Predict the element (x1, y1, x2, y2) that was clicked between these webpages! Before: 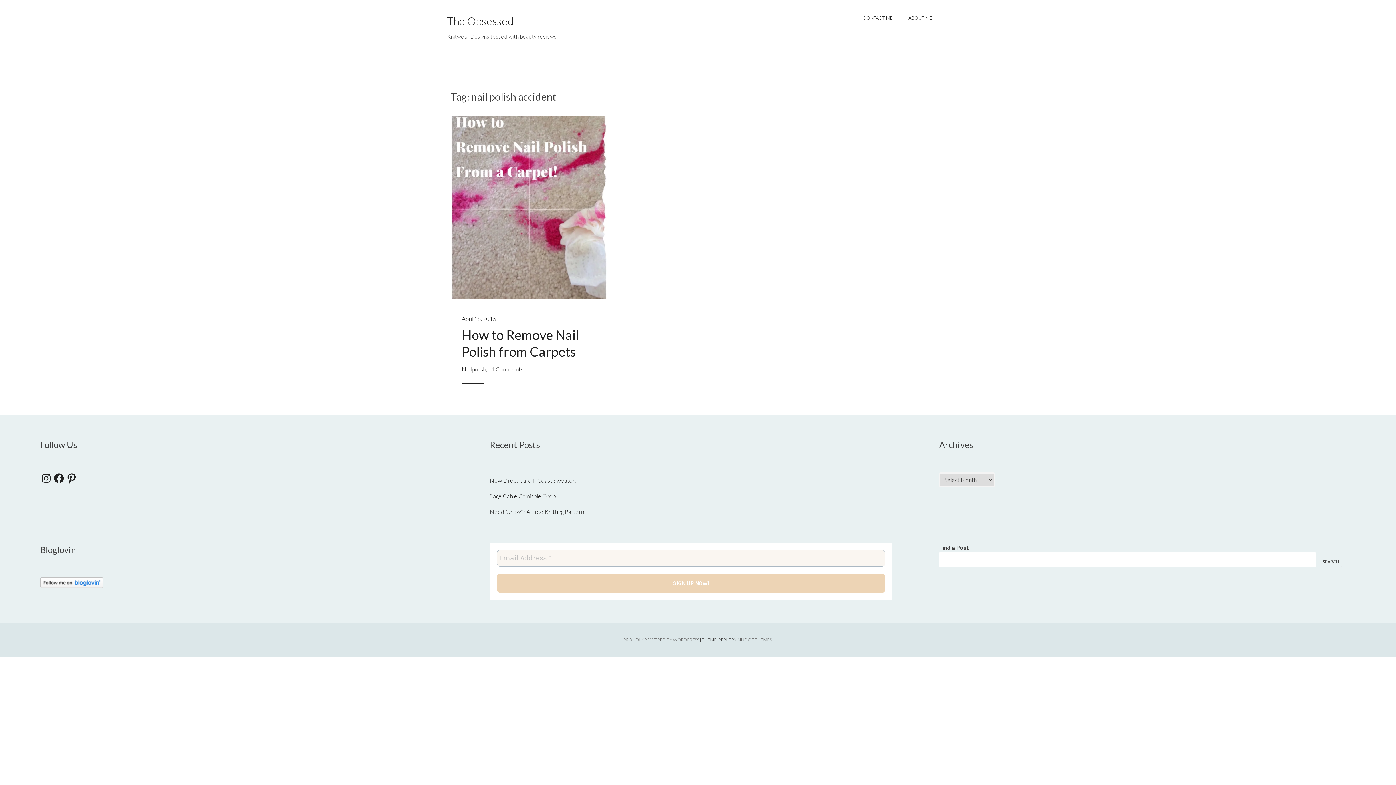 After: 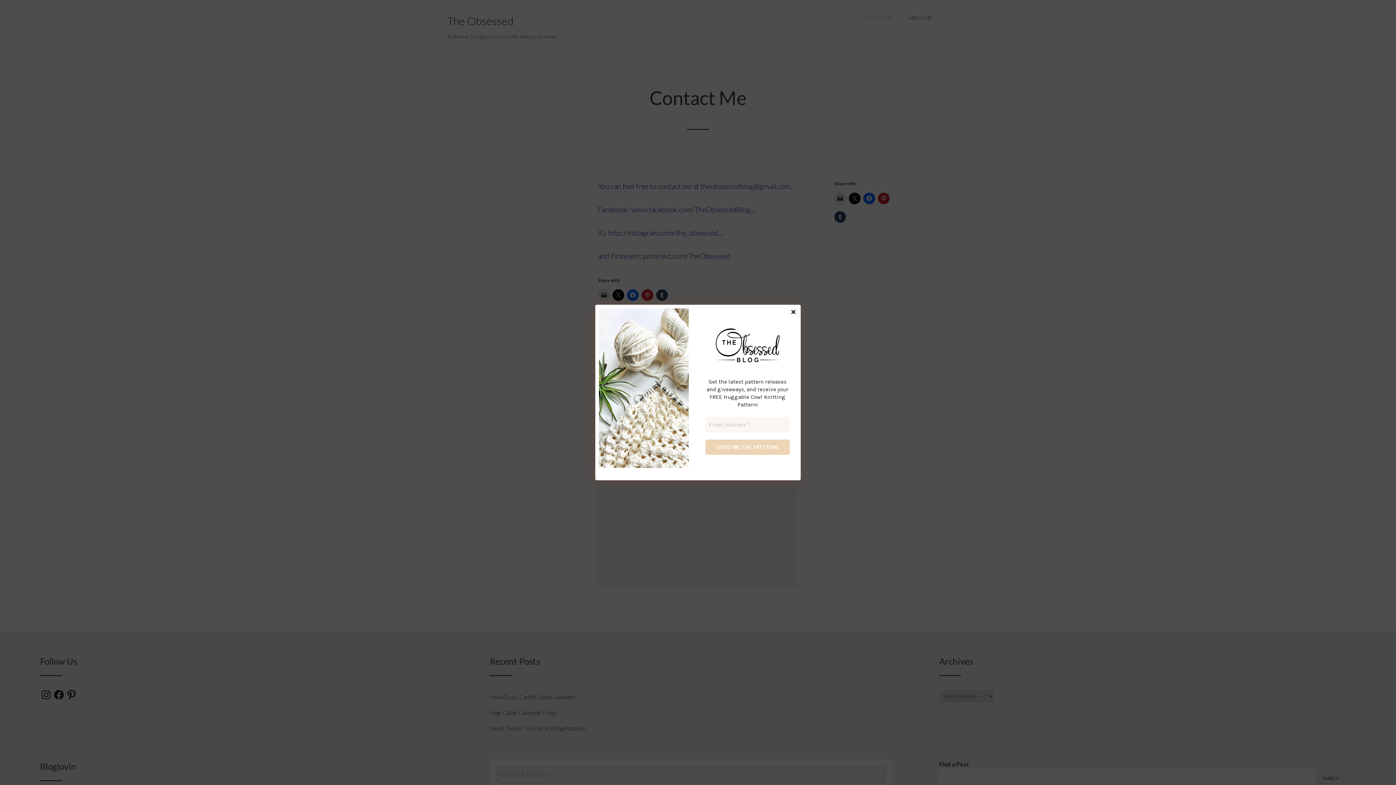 Action: label: CONTACT ME bbox: (855, 10, 900, 25)